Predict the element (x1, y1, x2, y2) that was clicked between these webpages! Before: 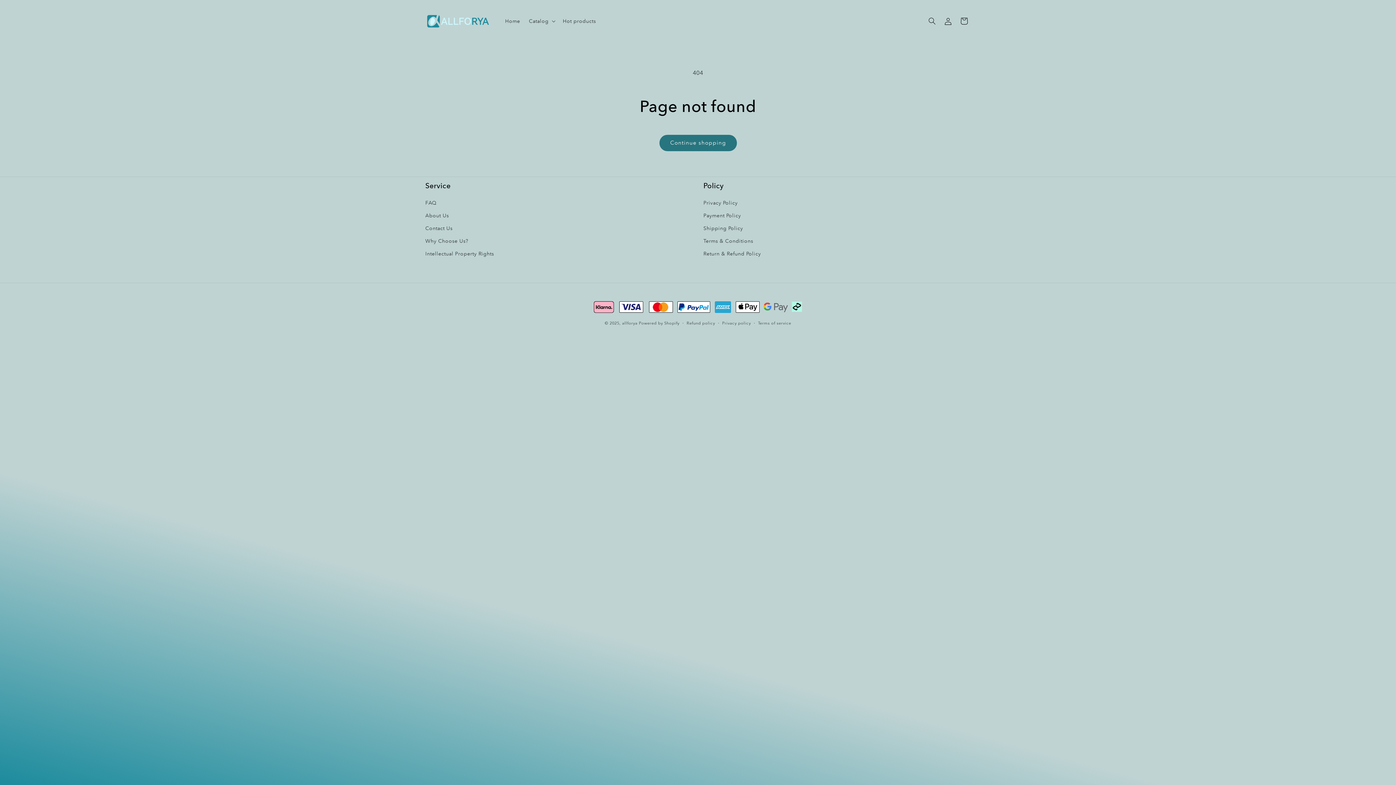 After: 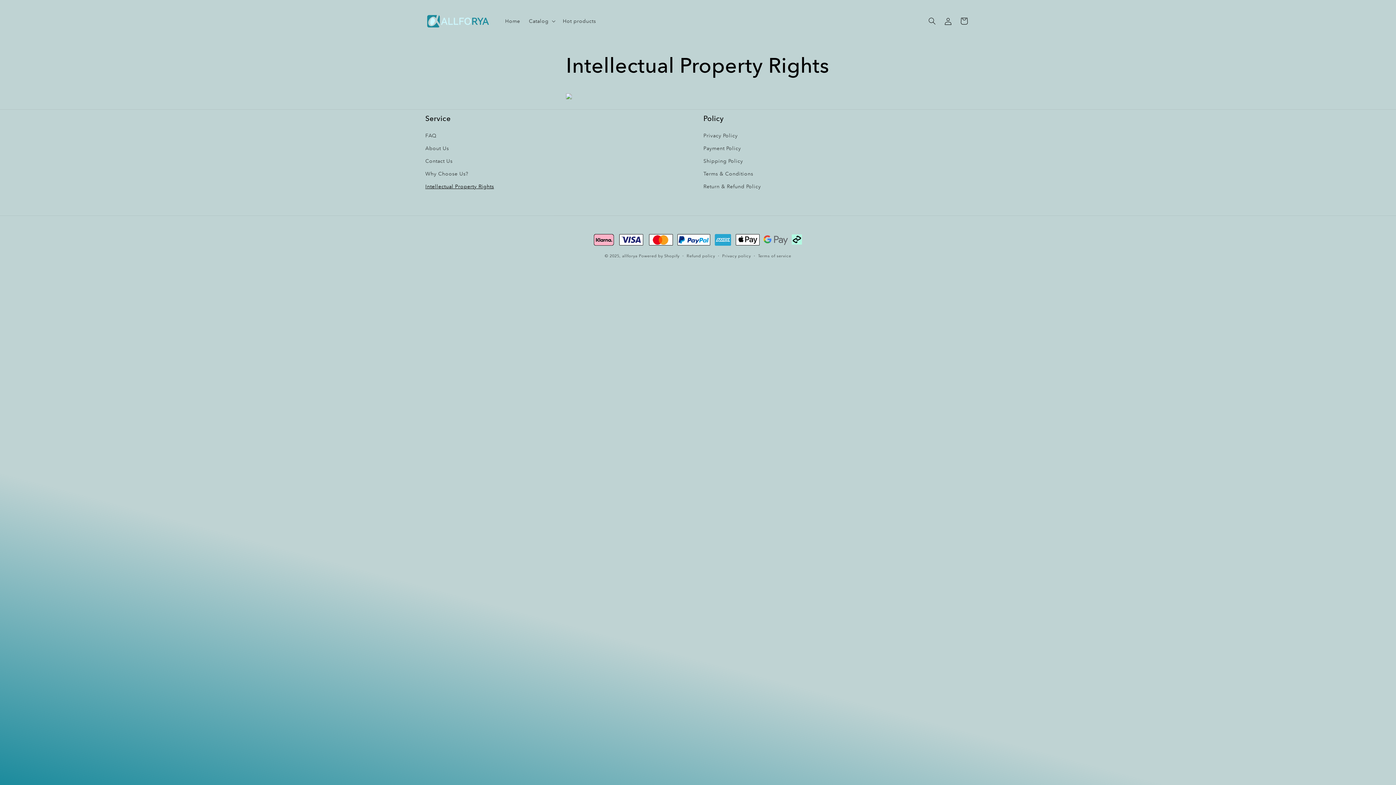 Action: bbox: (425, 247, 494, 260) label: Intellectual Property Rights